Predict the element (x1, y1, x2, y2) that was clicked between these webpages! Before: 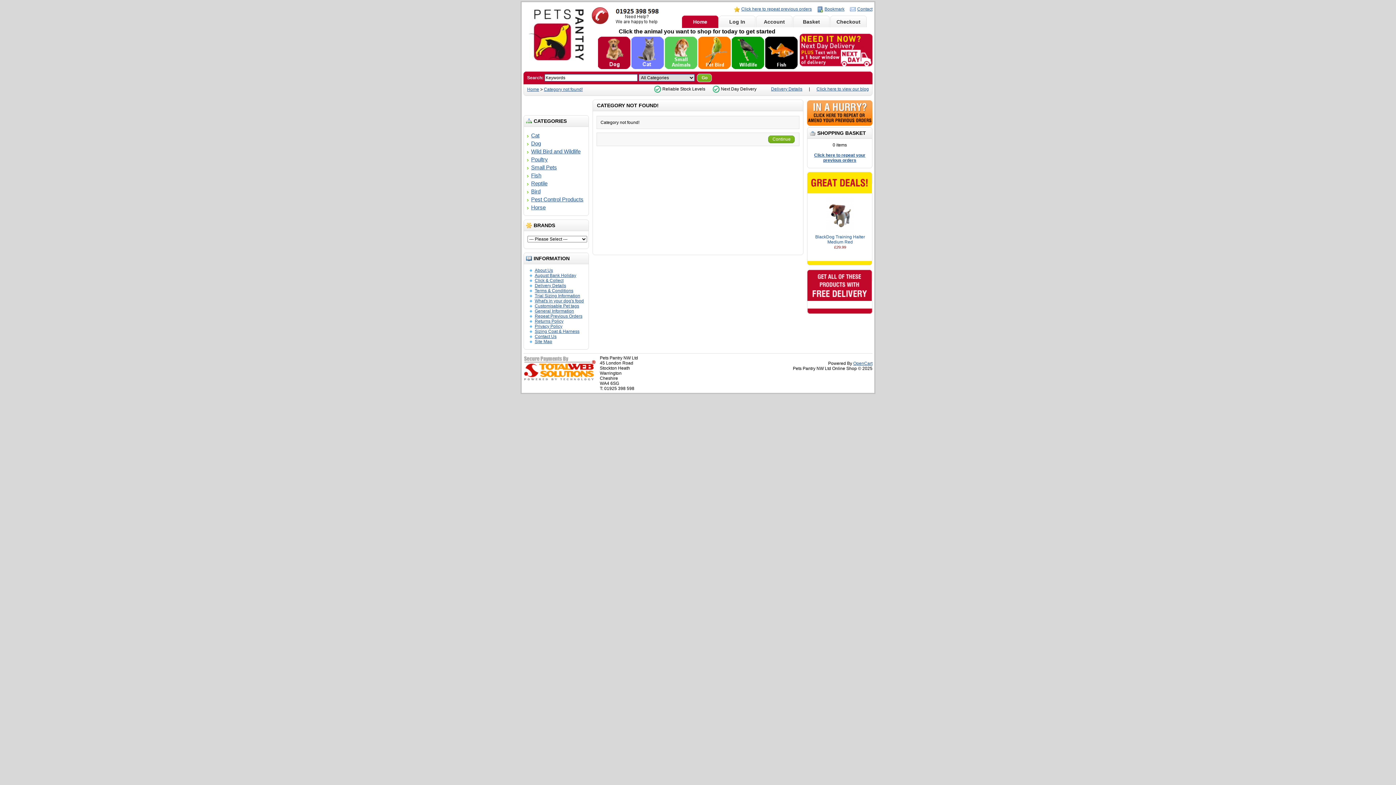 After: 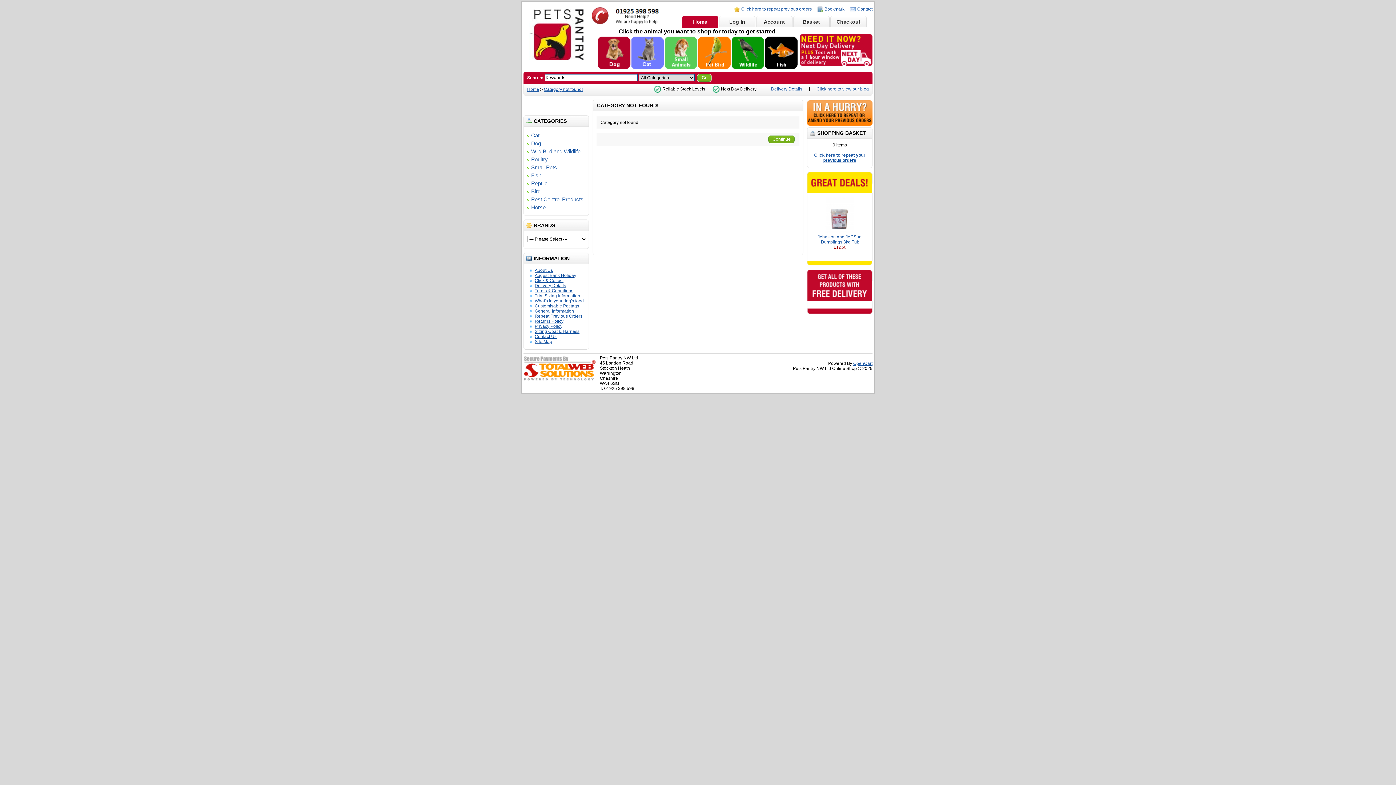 Action: bbox: (816, 86, 869, 91) label: Click here to view our blog